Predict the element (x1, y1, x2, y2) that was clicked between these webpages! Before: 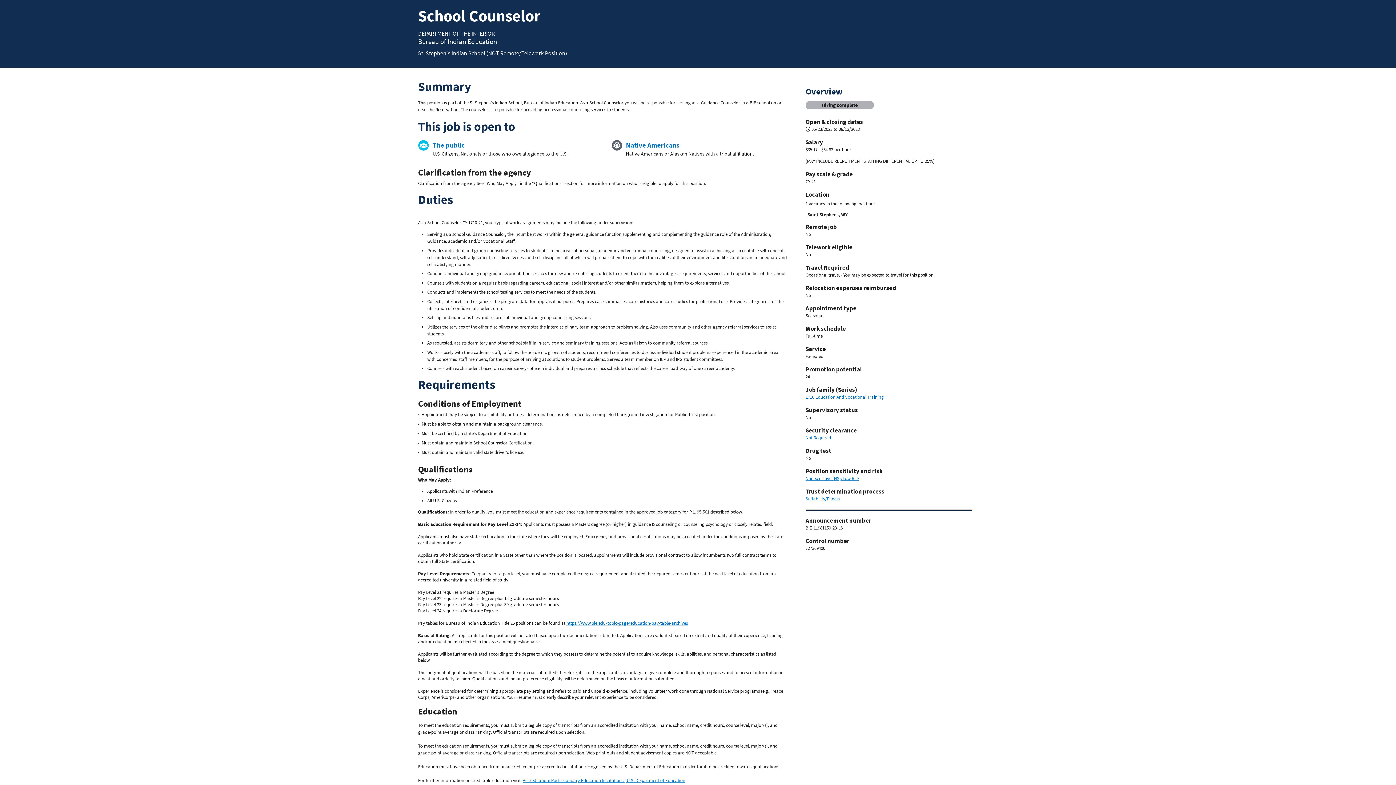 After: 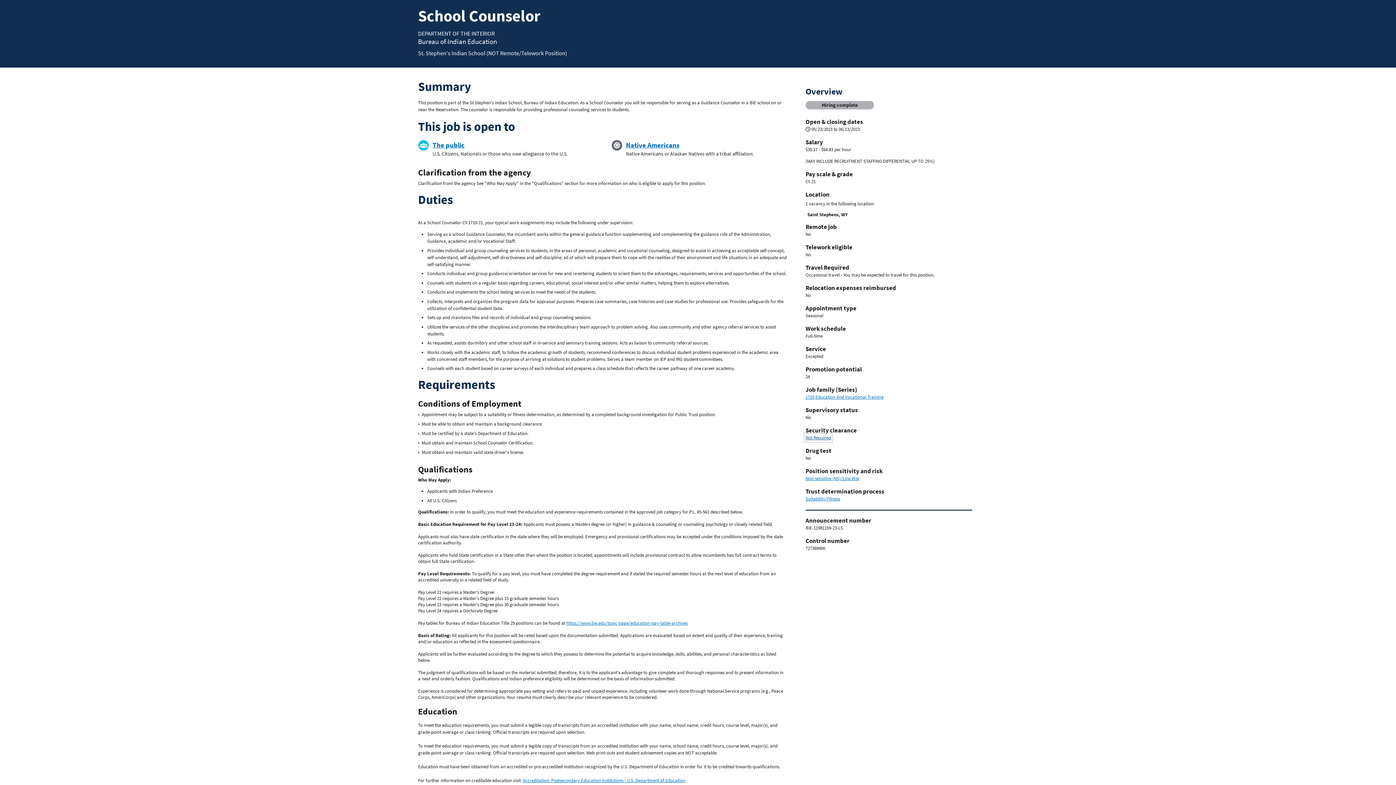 Action: label: Not Required bbox: (805, 434, 831, 441)